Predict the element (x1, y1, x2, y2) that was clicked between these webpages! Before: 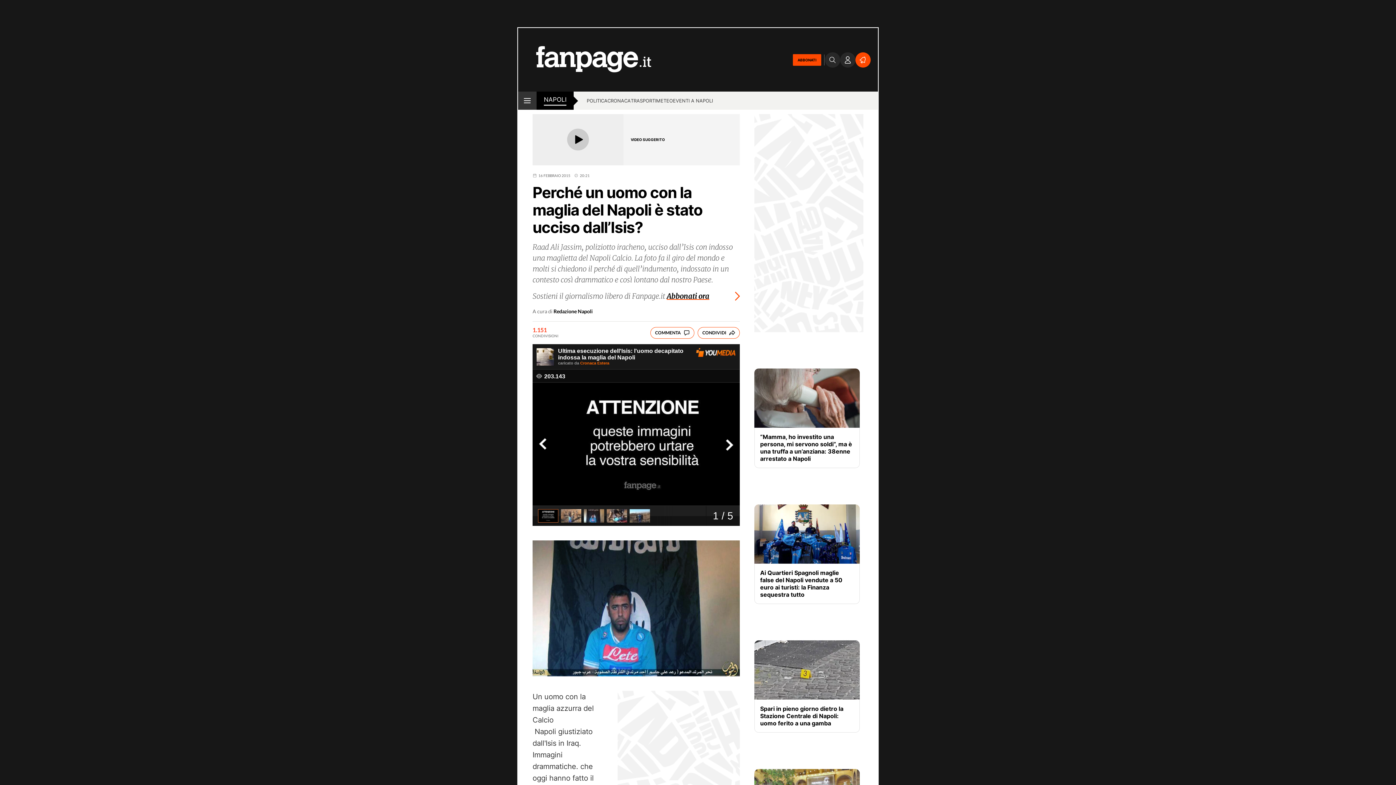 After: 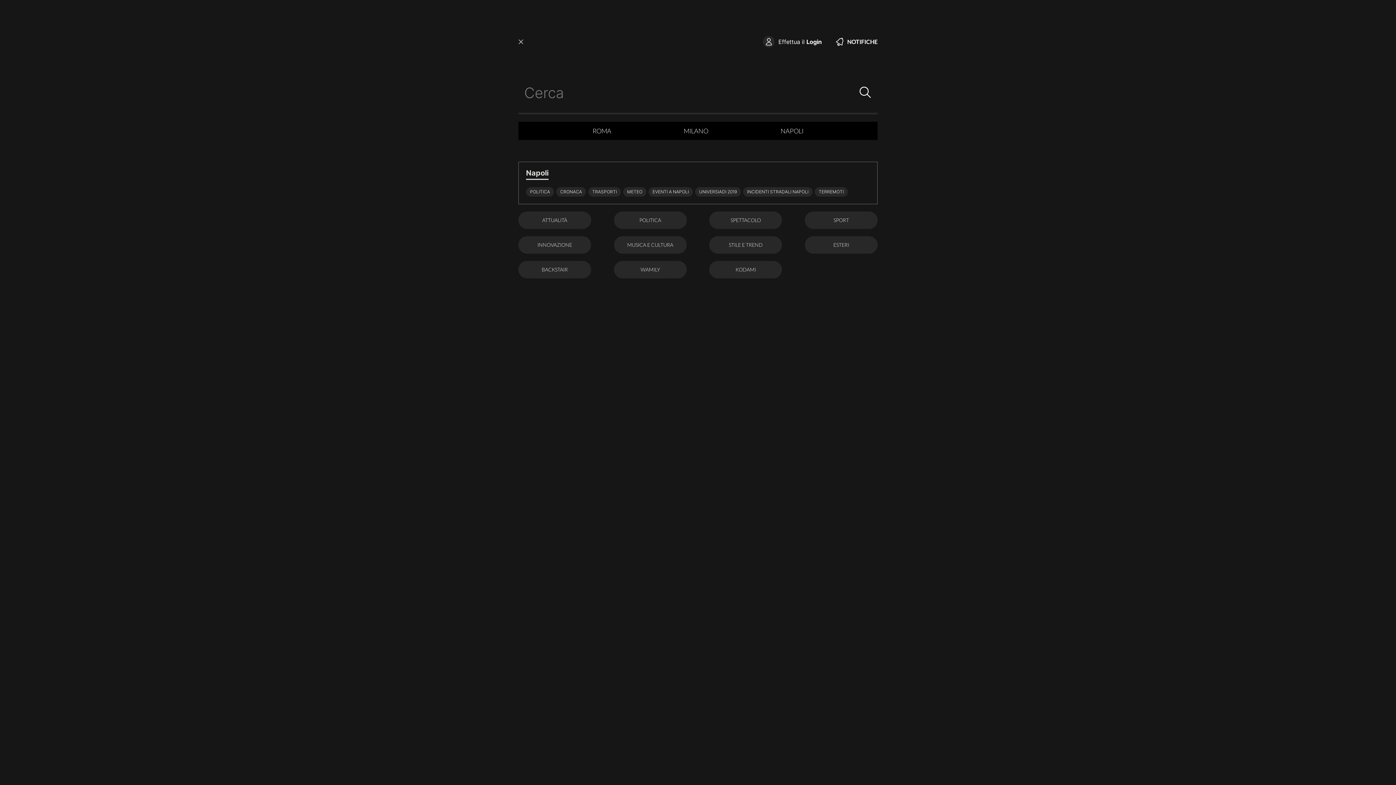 Action: bbox: (518, 91, 536, 109) label: open menu